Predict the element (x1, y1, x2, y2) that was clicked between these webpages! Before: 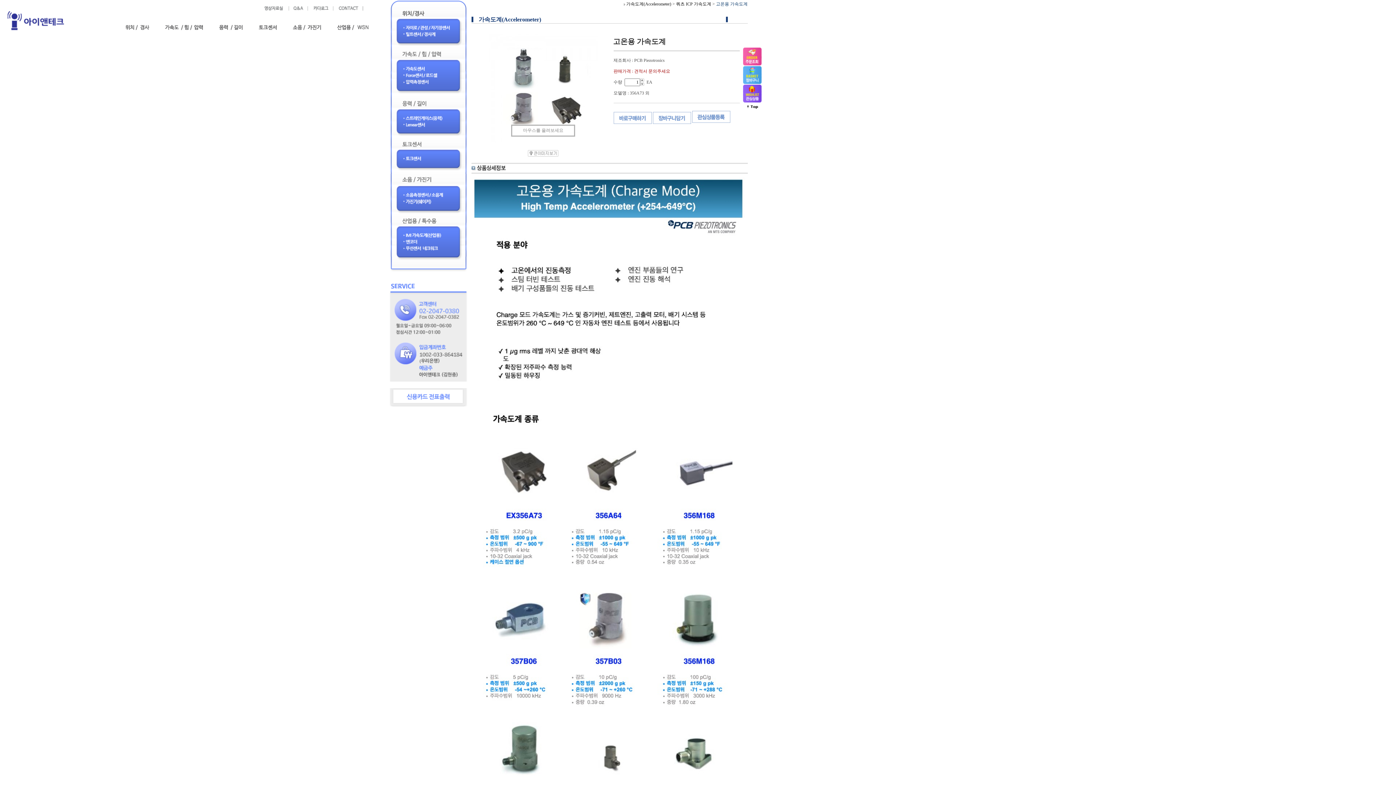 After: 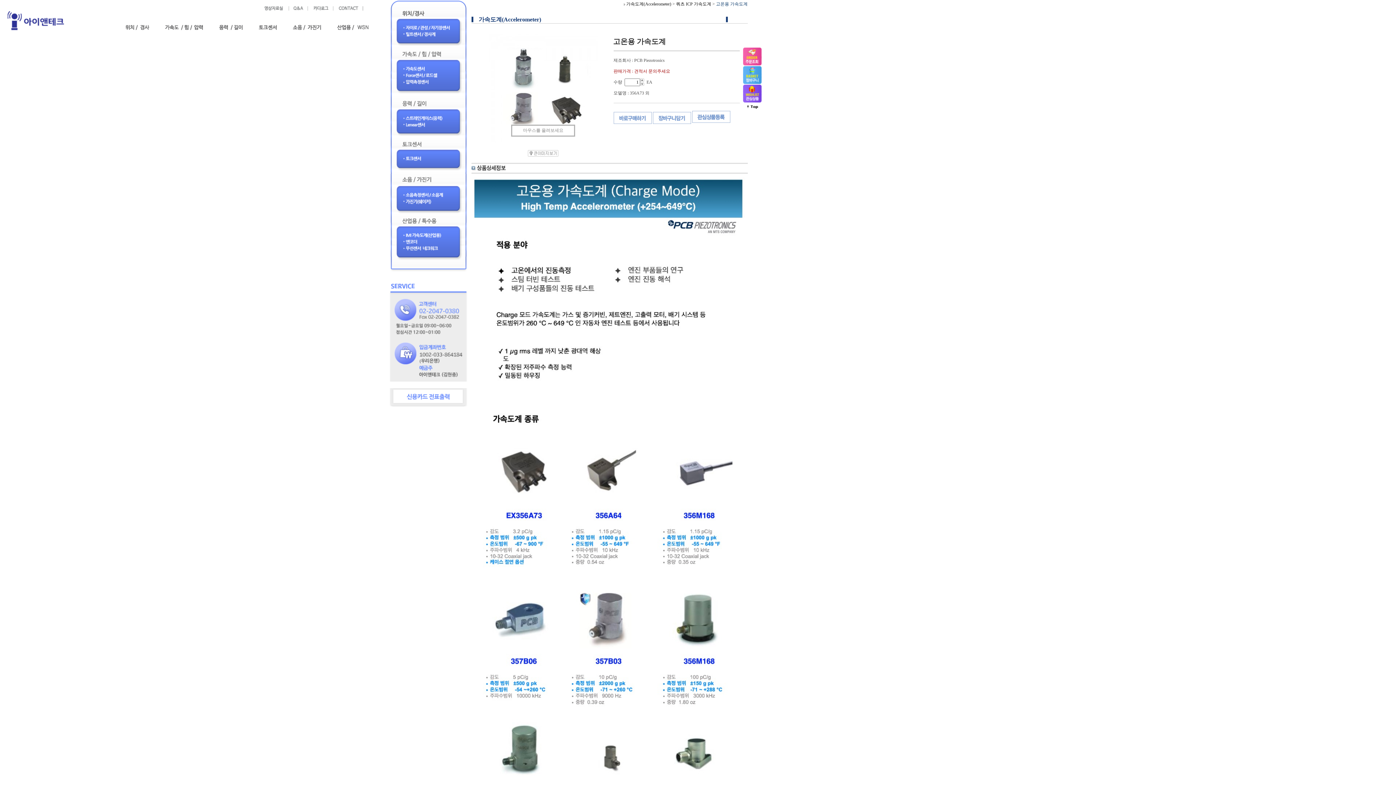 Action: bbox: (746, 105, 759, 110)